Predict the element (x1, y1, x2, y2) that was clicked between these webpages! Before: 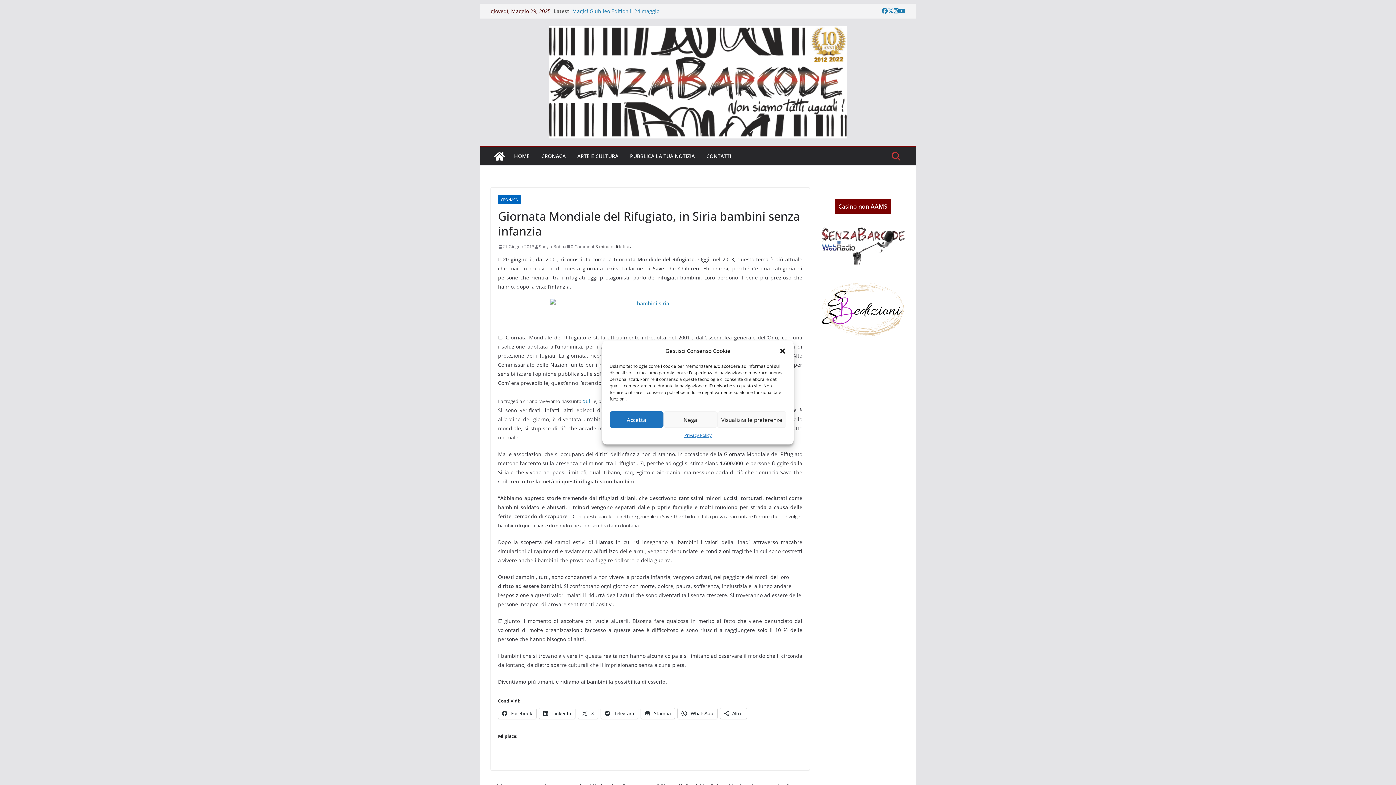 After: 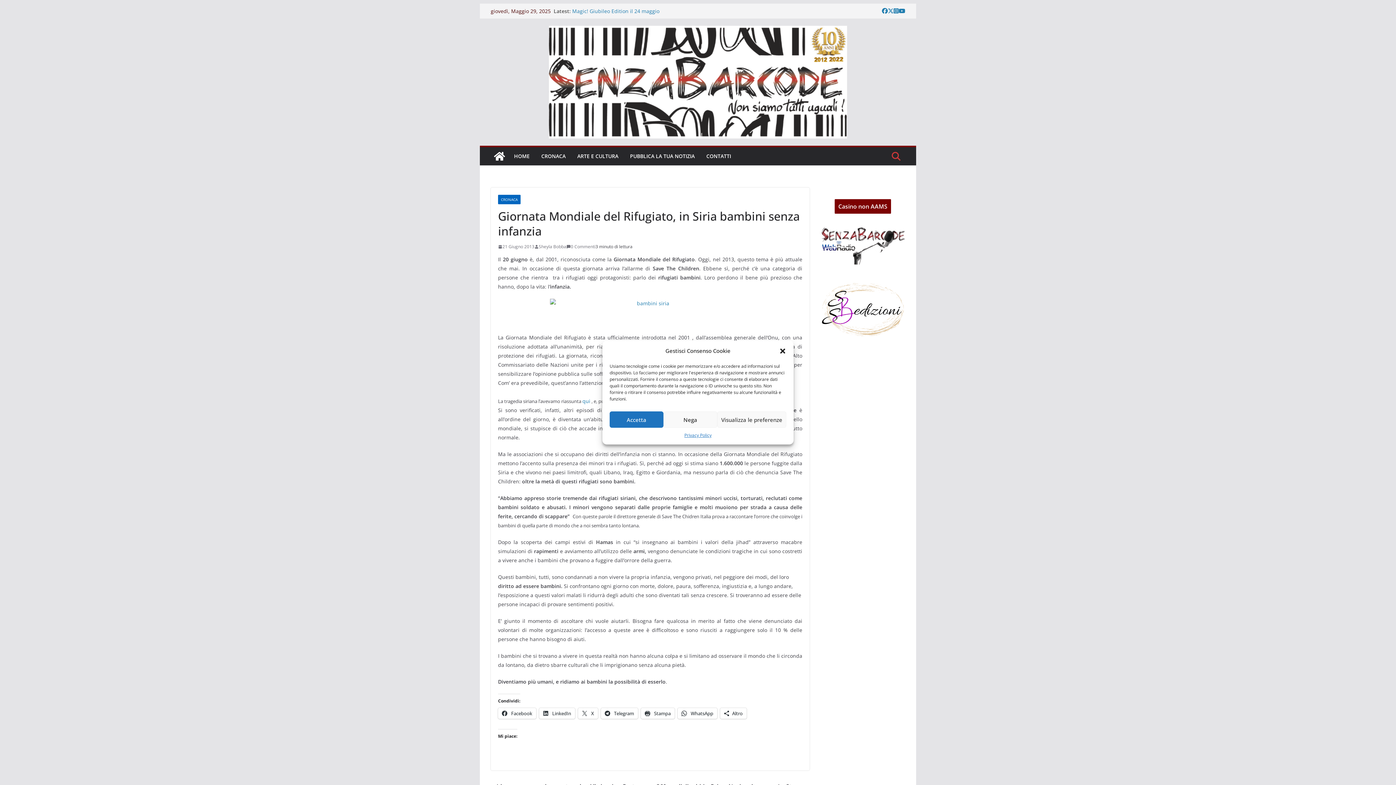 Action: bbox: (882, 6, 888, 15)